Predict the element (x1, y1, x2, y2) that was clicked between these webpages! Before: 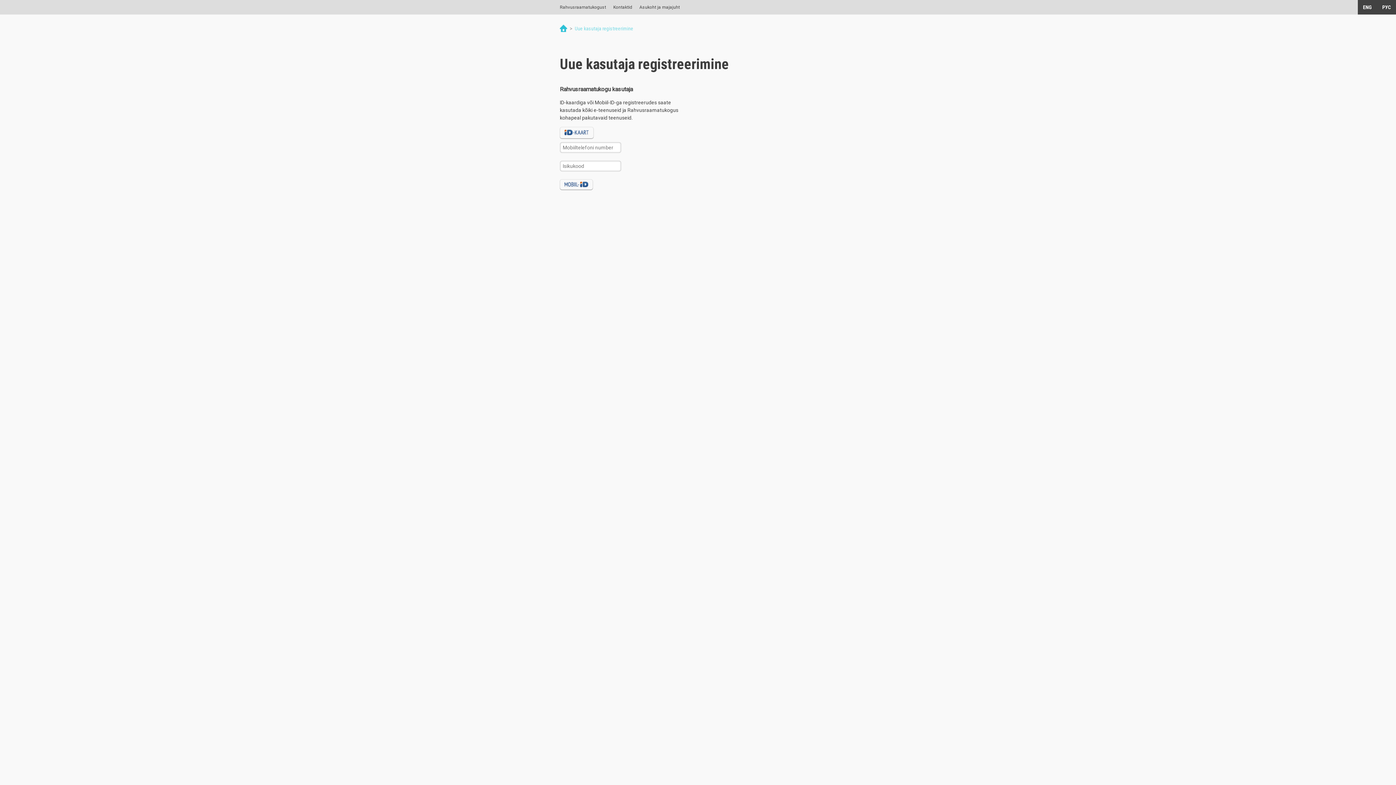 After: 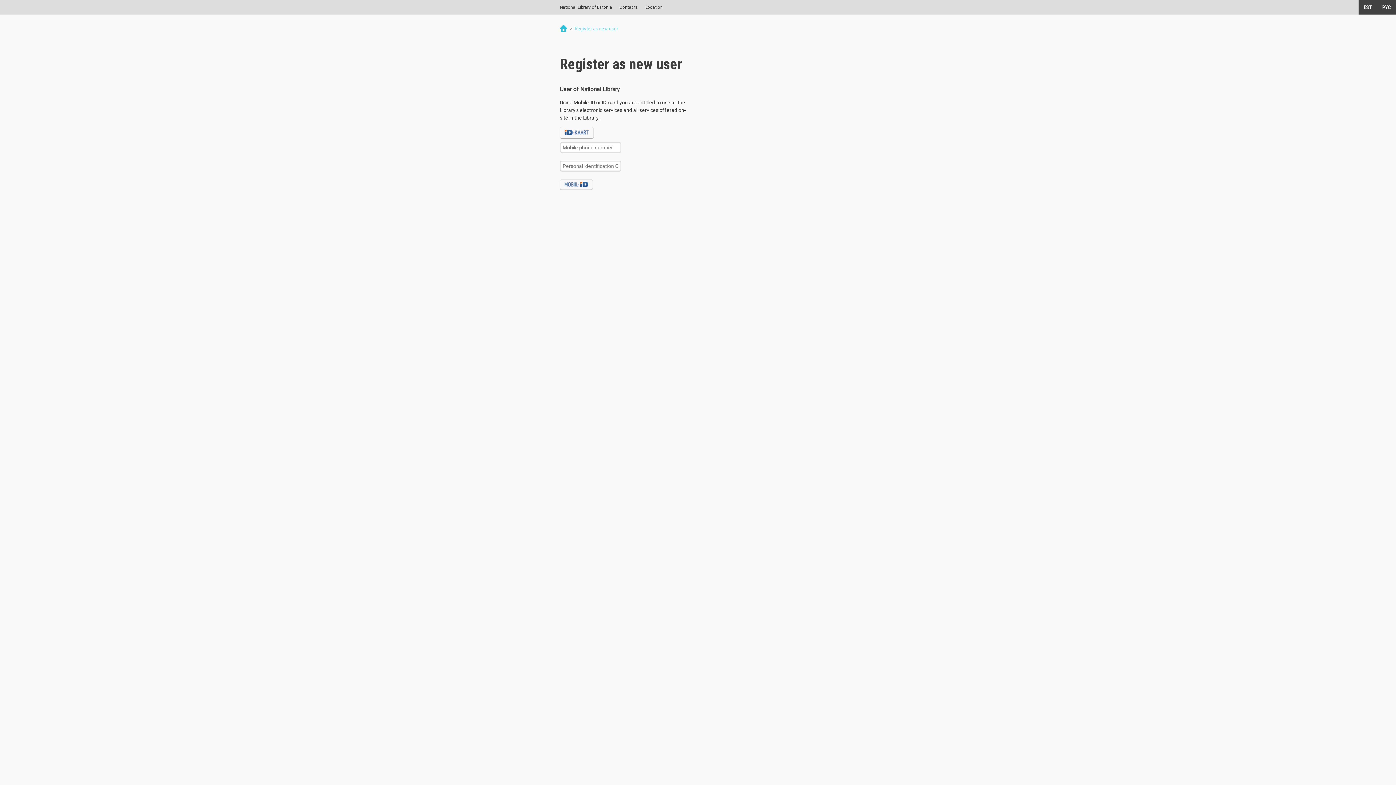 Action: bbox: (1358, 0, 1377, 14) label: ENG